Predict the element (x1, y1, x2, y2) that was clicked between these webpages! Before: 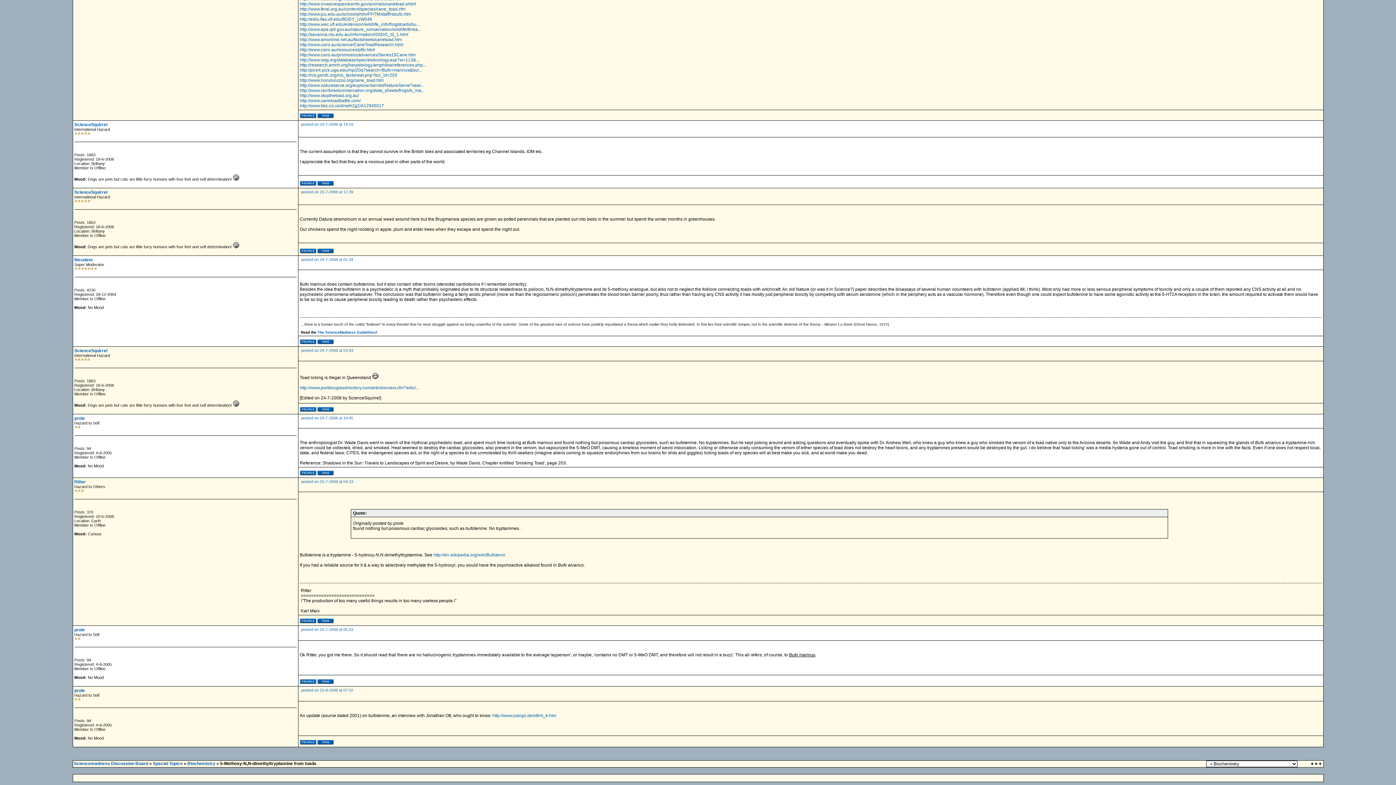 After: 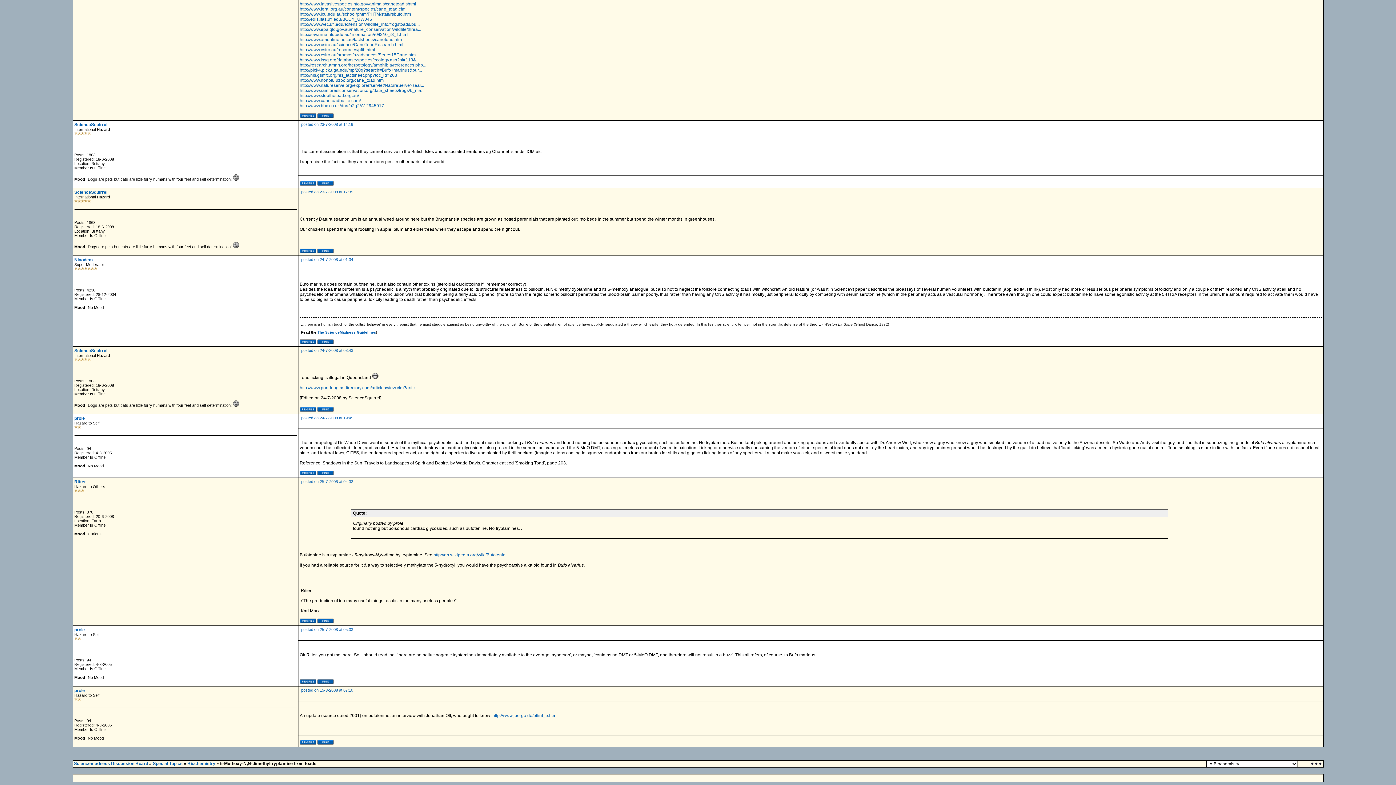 Action: label: posted on 24-7-2008 at 03:43 bbox: (301, 348, 353, 352)